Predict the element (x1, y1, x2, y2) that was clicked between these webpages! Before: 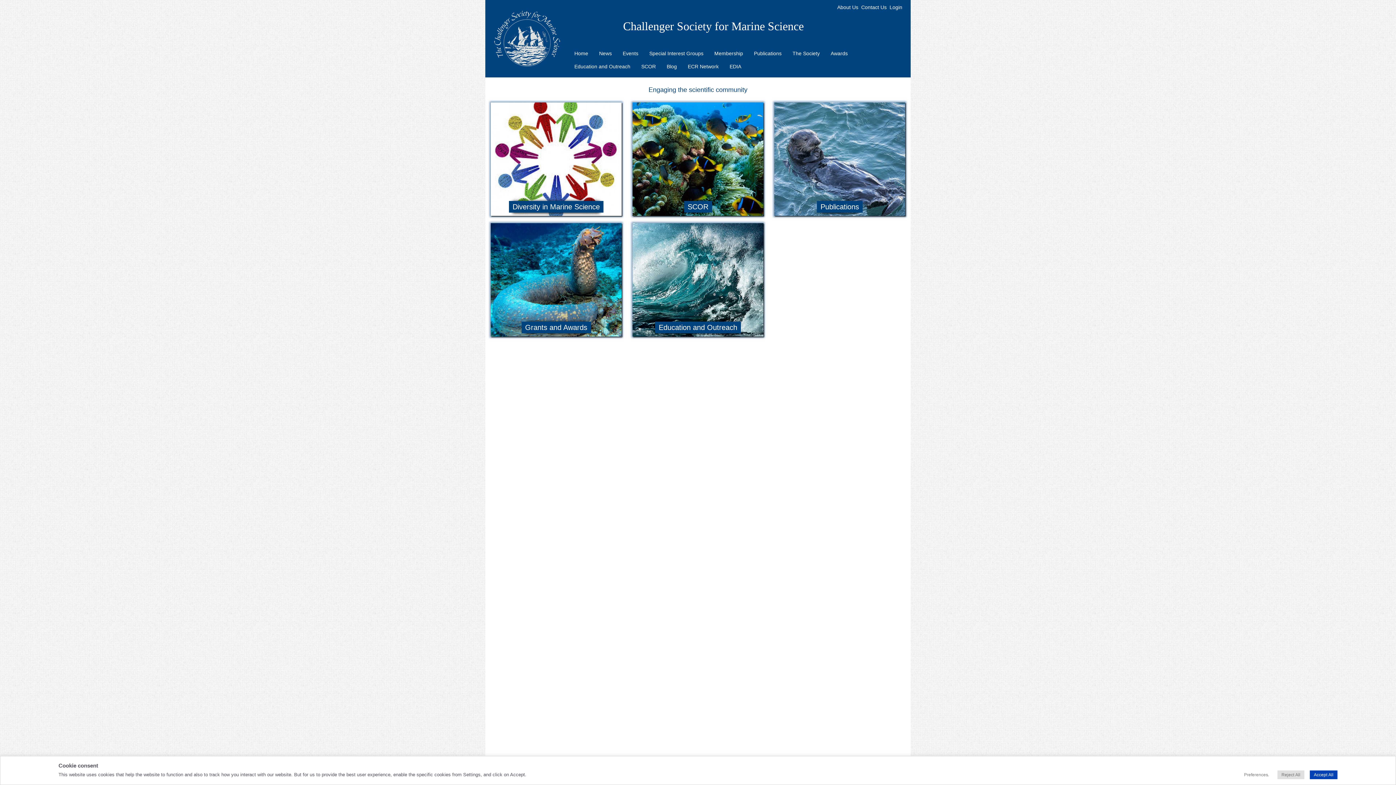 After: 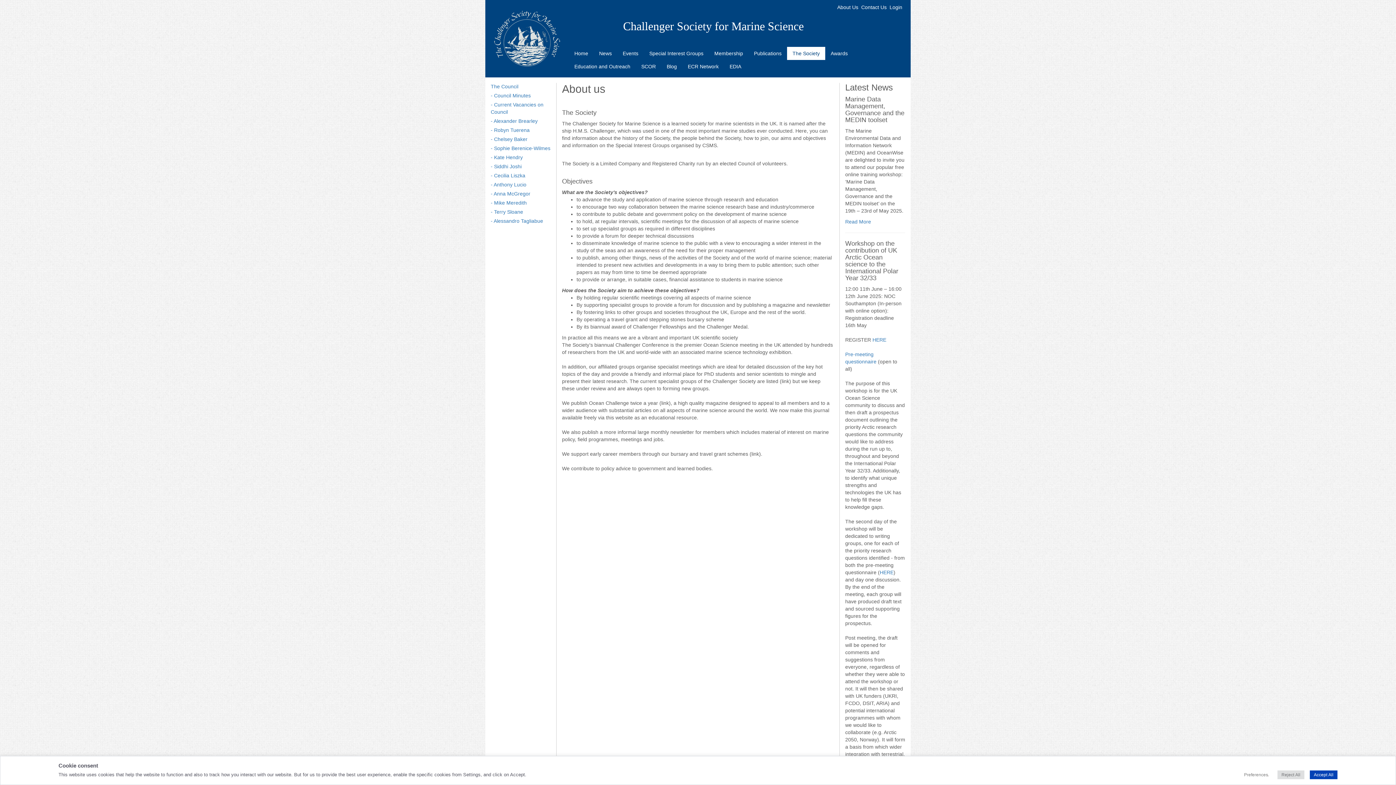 Action: bbox: (787, 46, 825, 60) label: The Society